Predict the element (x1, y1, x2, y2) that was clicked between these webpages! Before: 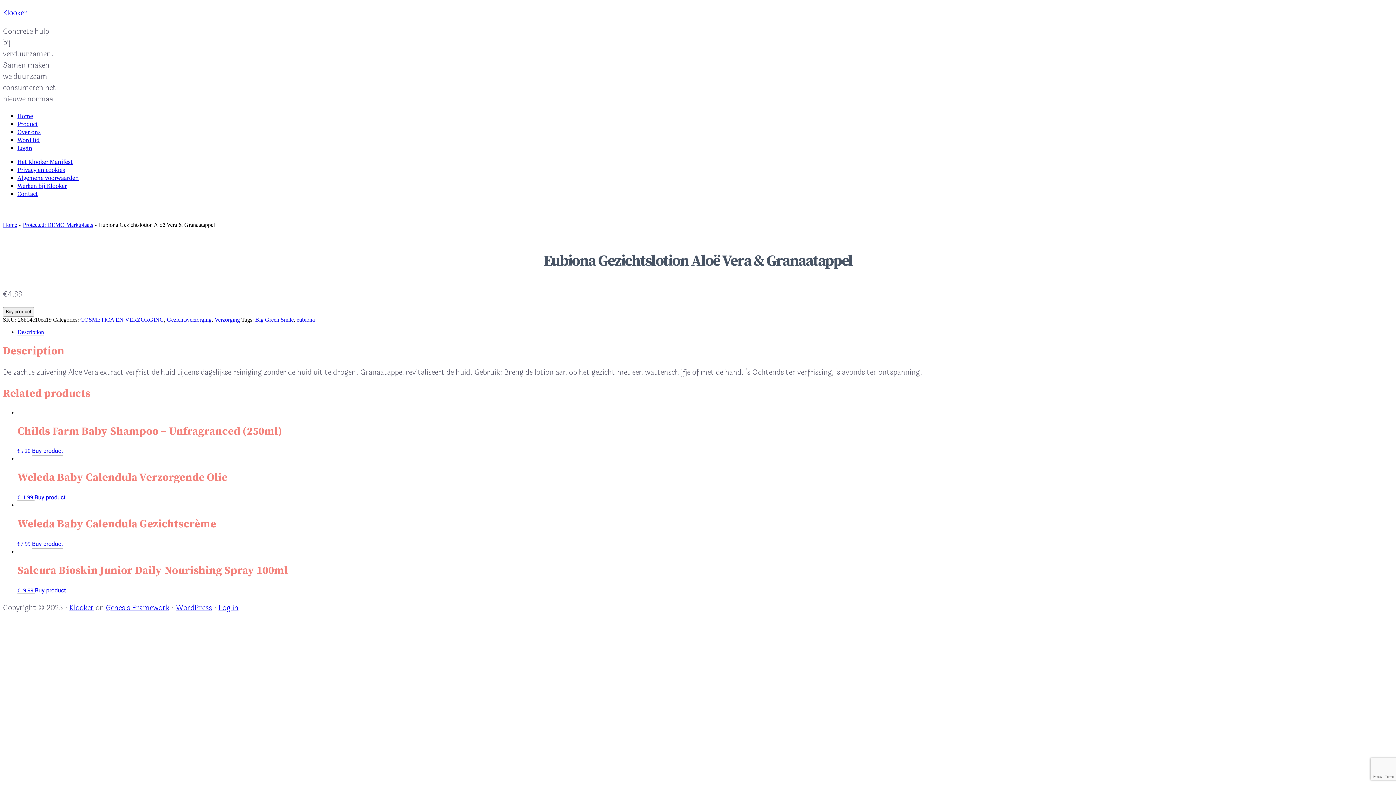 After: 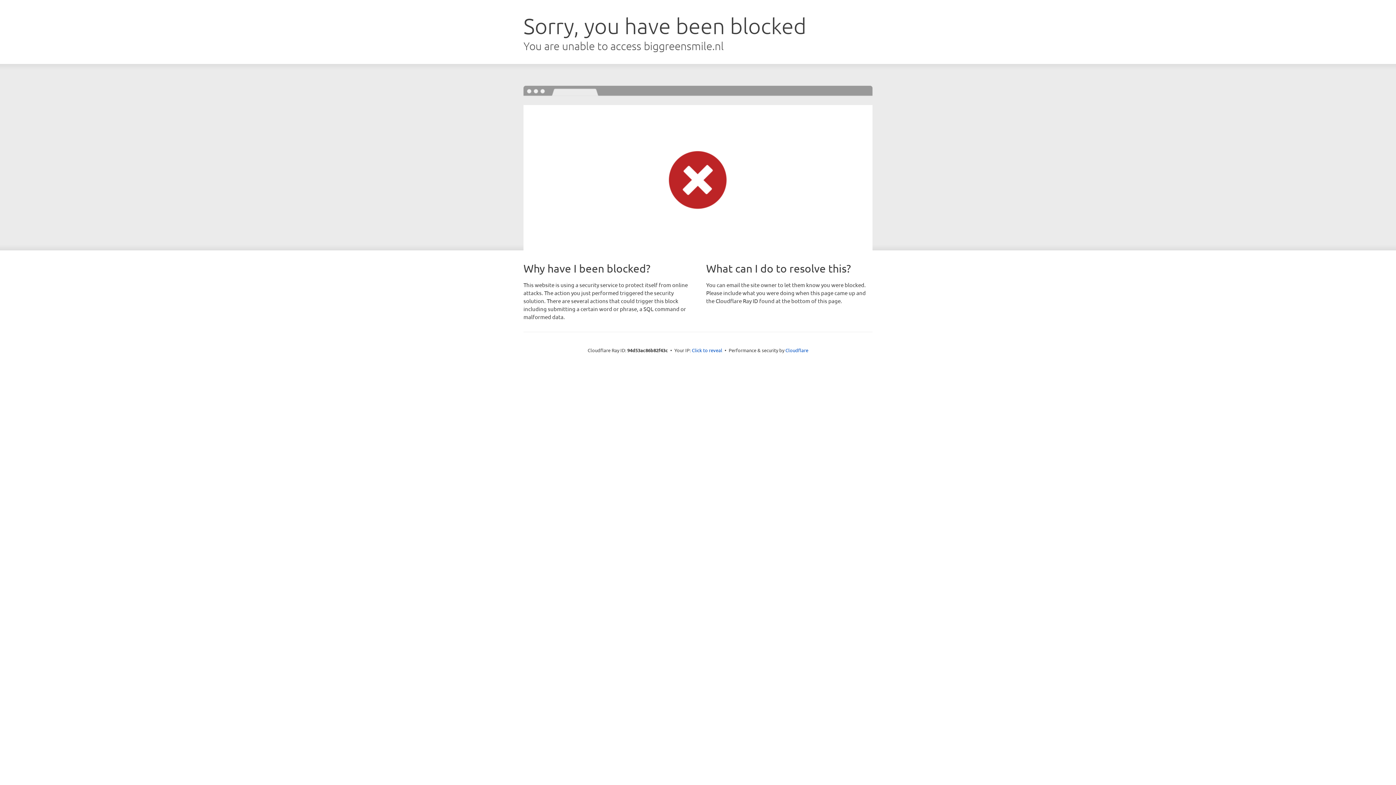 Action: label: Buy “Weleda Baby Calendula Gezichtscrème” bbox: (32, 540, 62, 549)